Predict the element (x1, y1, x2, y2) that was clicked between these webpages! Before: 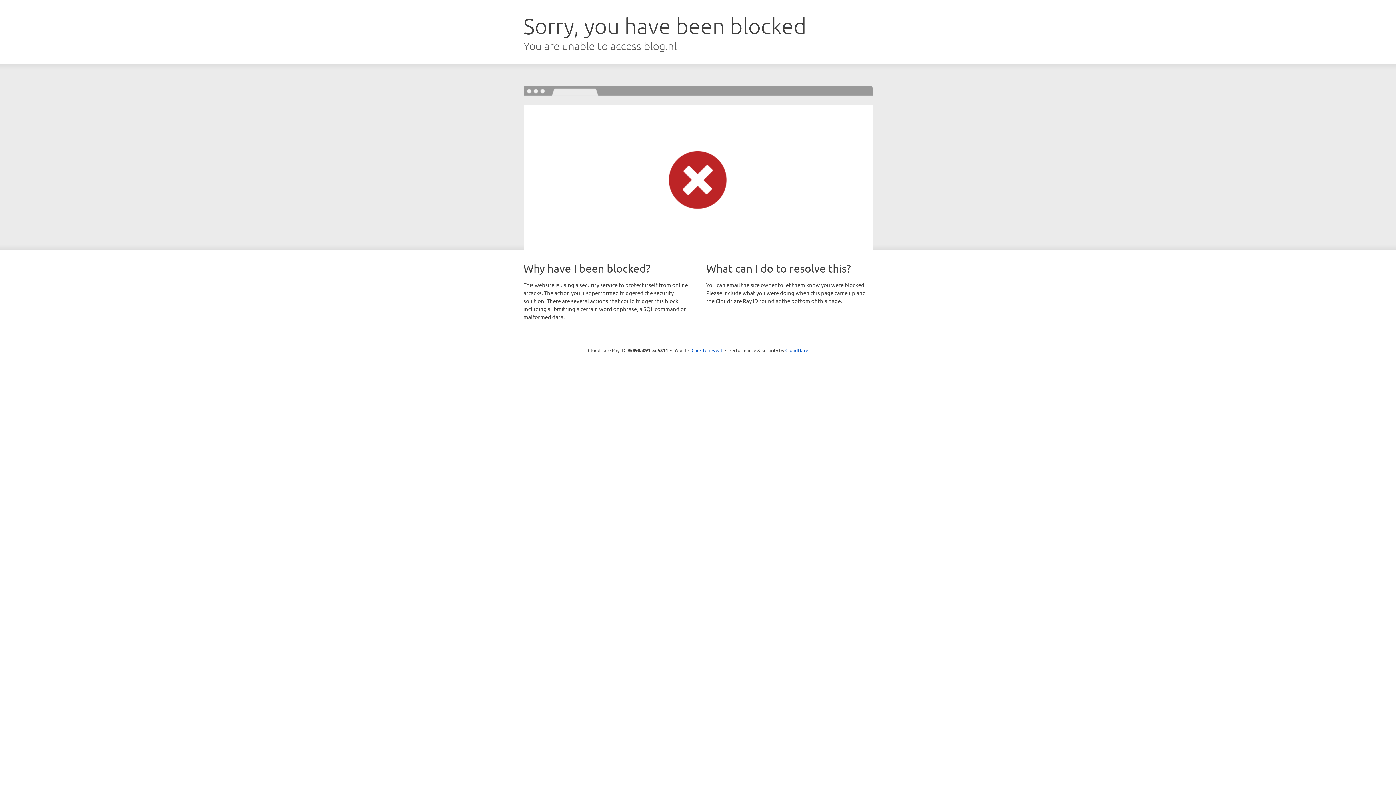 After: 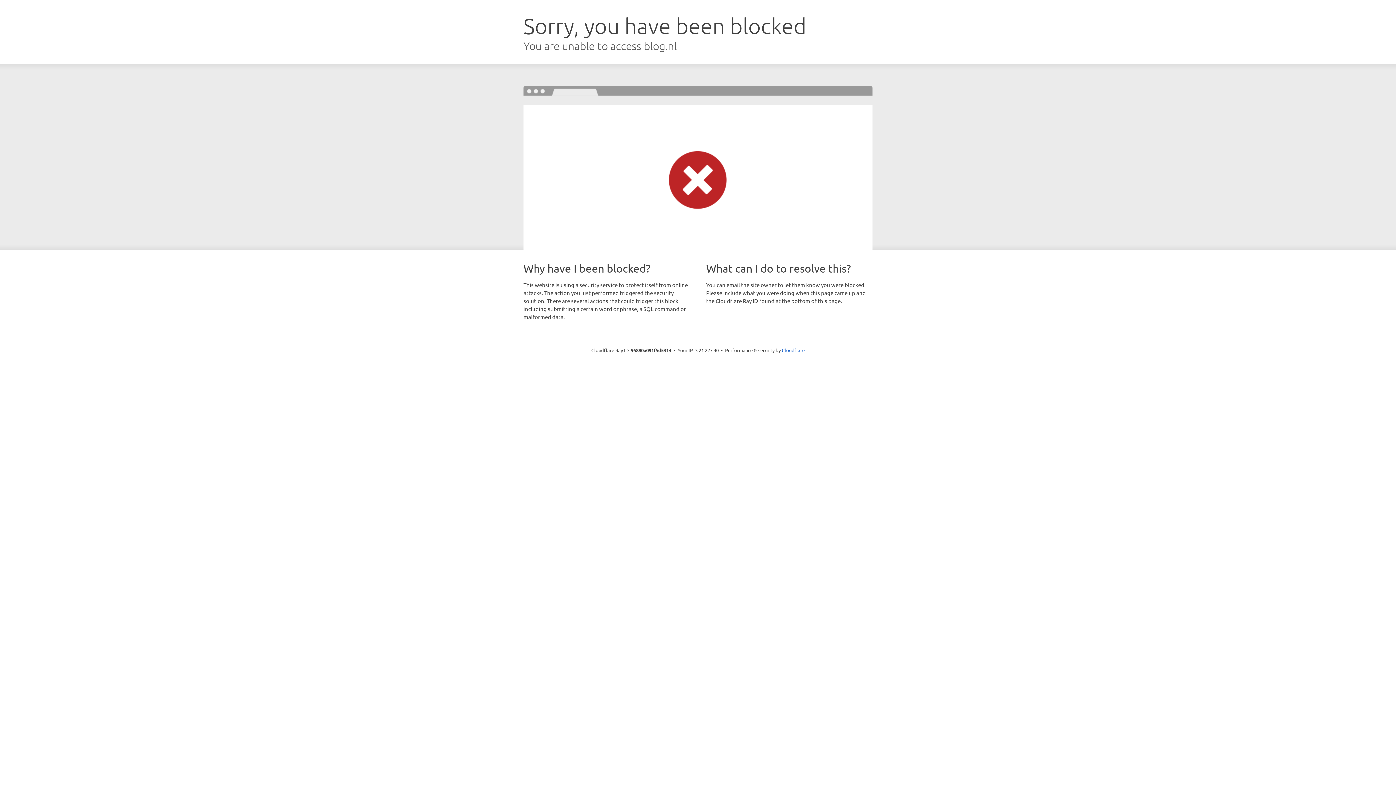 Action: label: Click to reveal bbox: (691, 346, 722, 353)